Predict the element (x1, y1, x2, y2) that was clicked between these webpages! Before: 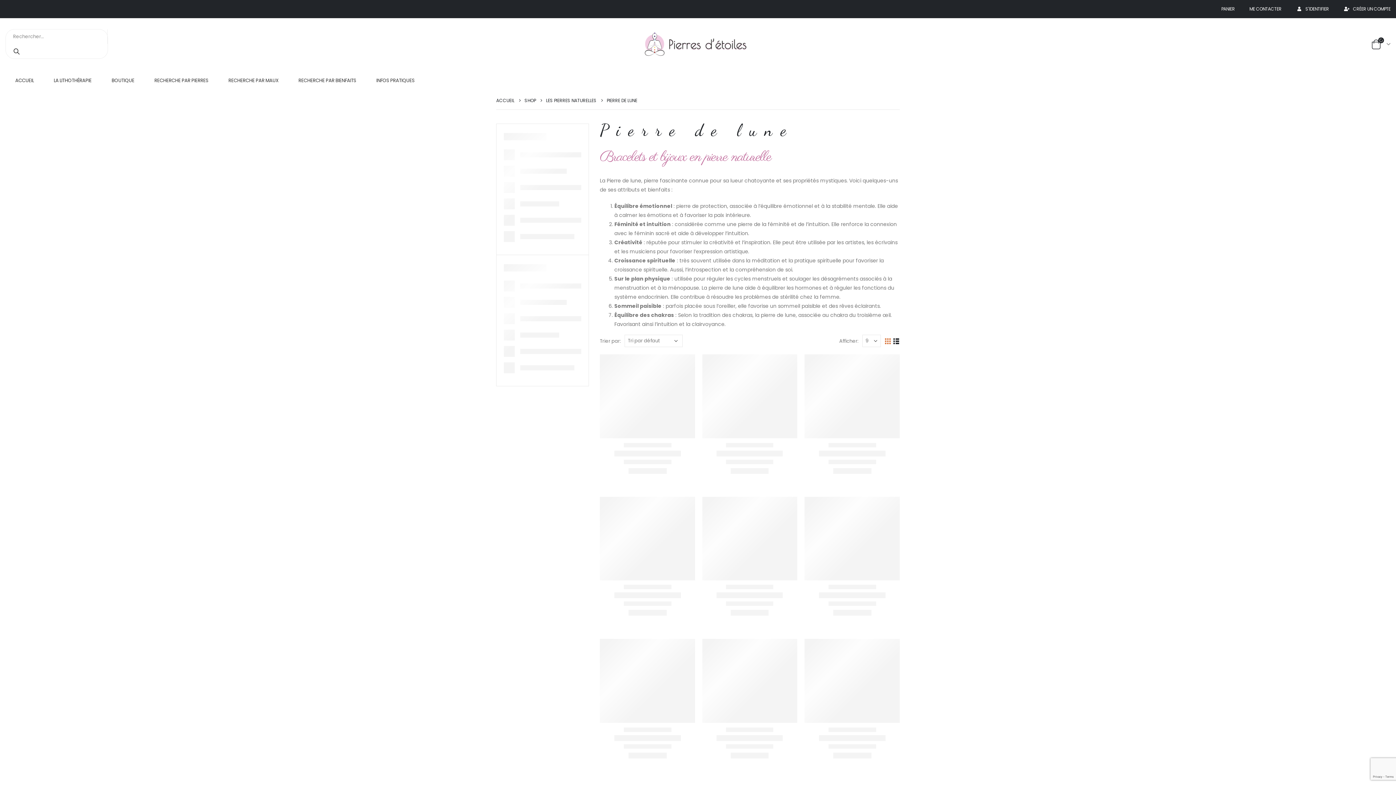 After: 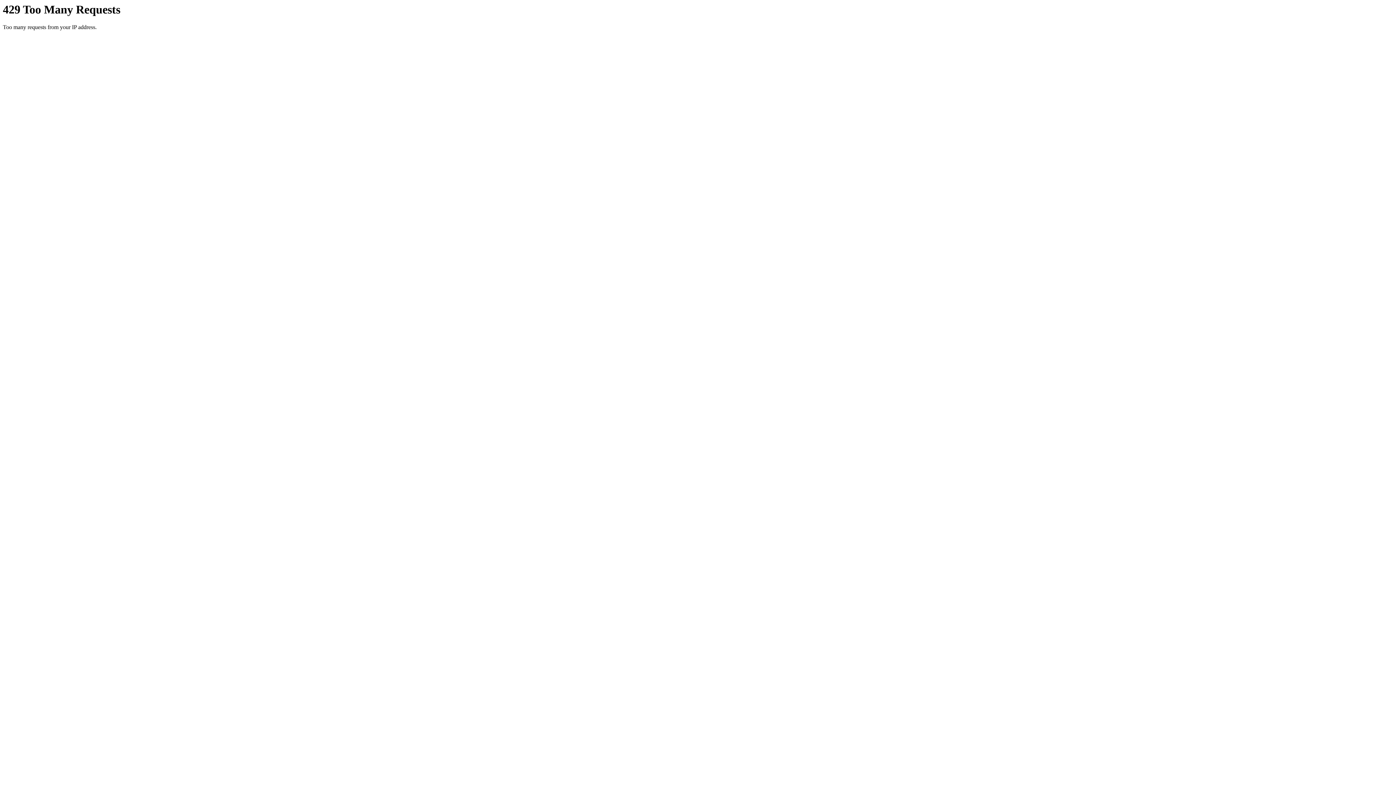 Action: label: CRÉER UN COMPTE bbox: (1336, 0, 1390, 18)